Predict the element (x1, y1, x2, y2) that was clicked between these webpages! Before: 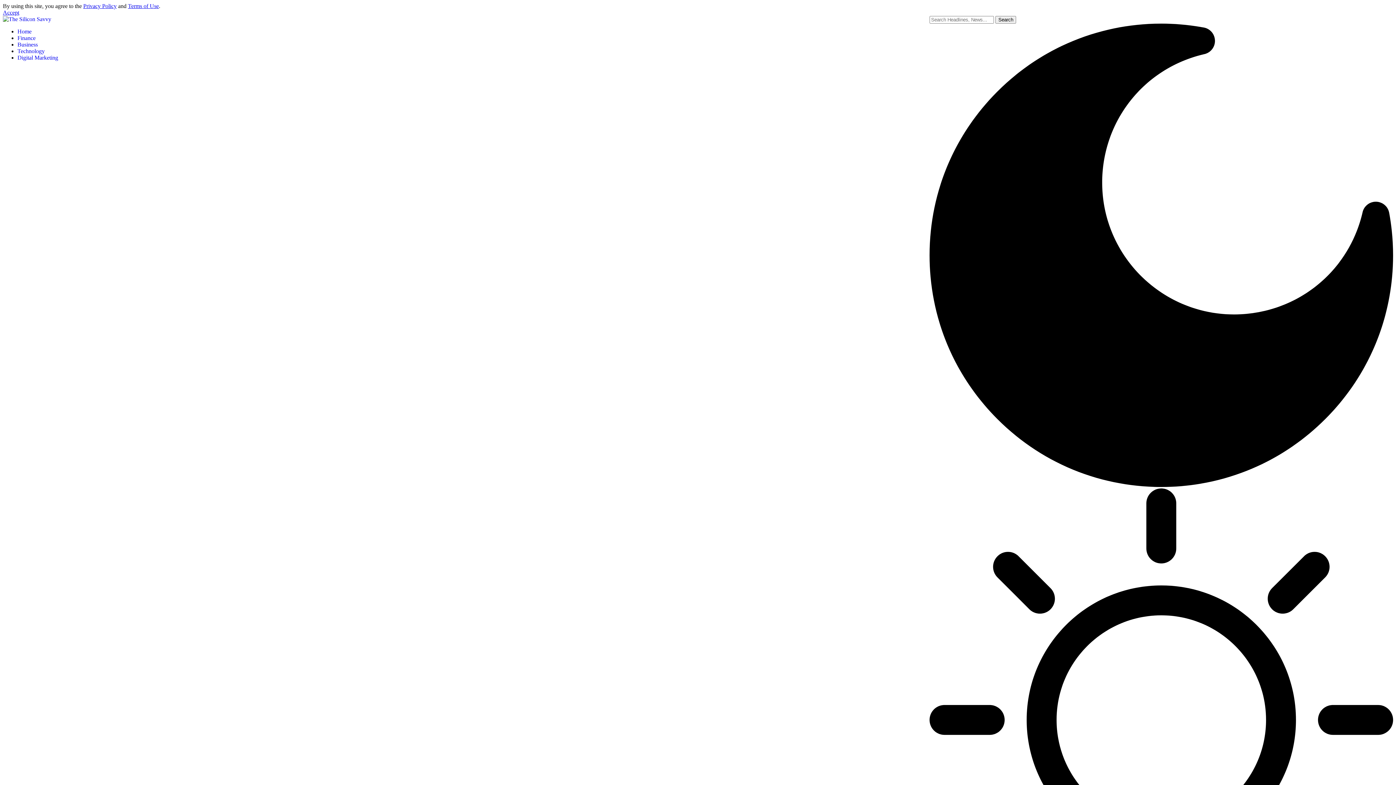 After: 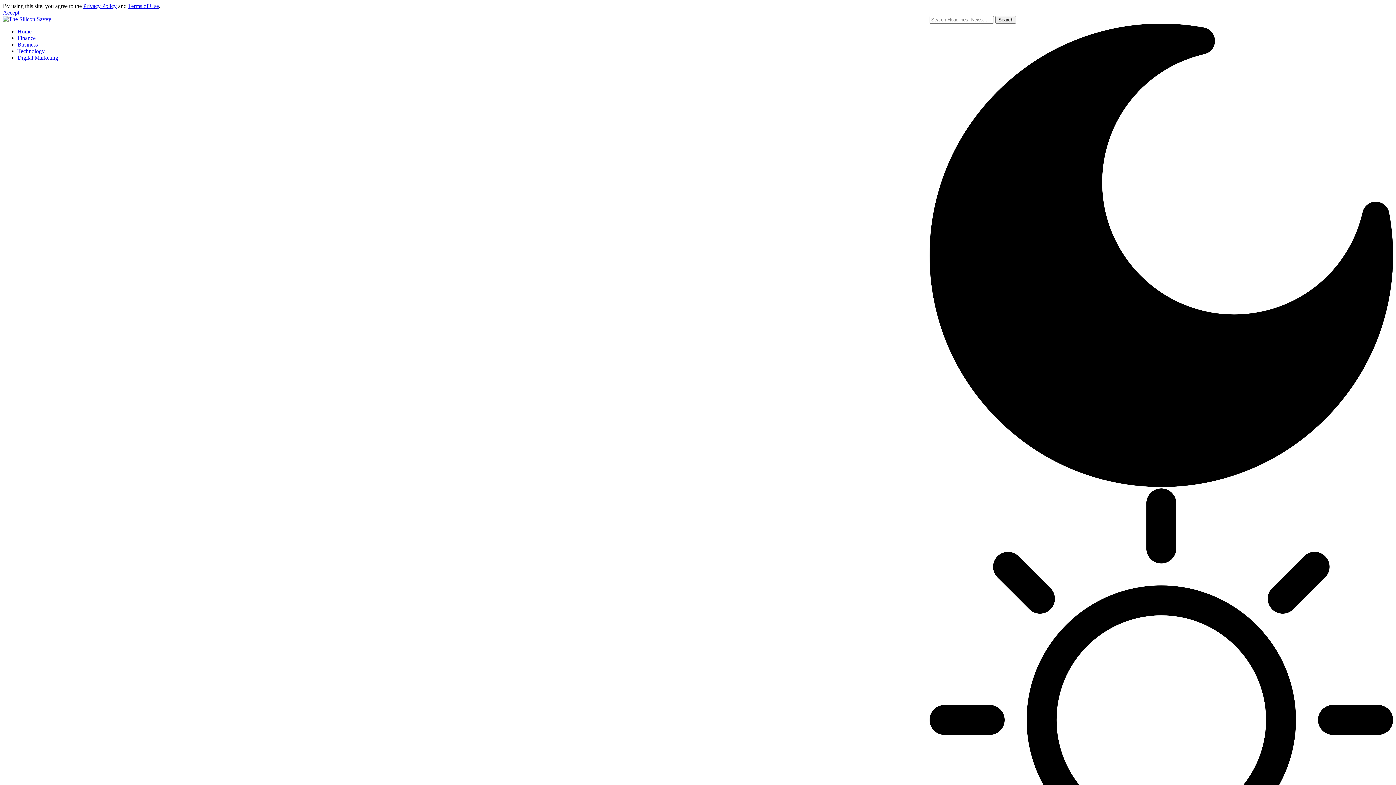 Action: label: Accept bbox: (2, 9, 19, 15)